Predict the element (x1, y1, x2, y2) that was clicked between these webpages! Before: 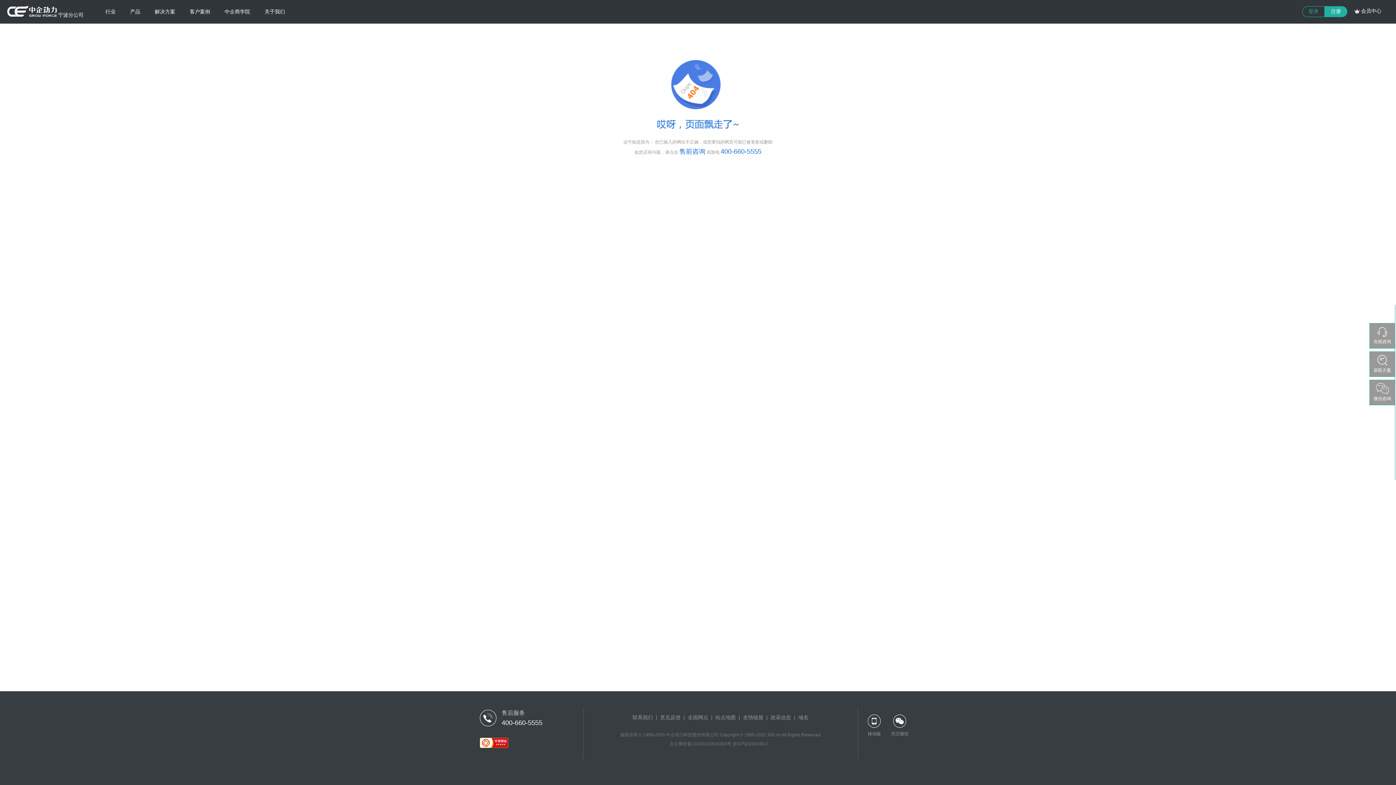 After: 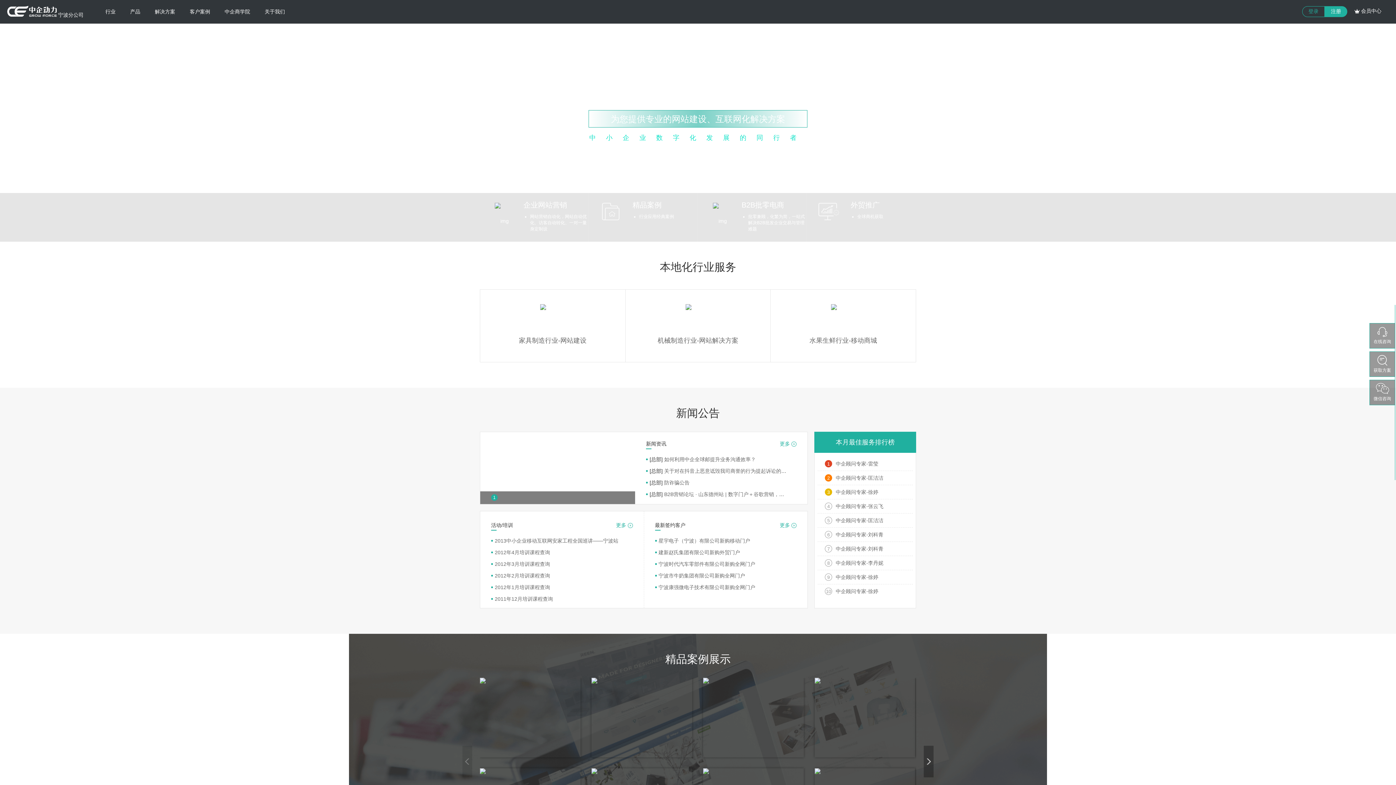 Action: bbox: (58, 12, 83, 17) label: 宁波分公司